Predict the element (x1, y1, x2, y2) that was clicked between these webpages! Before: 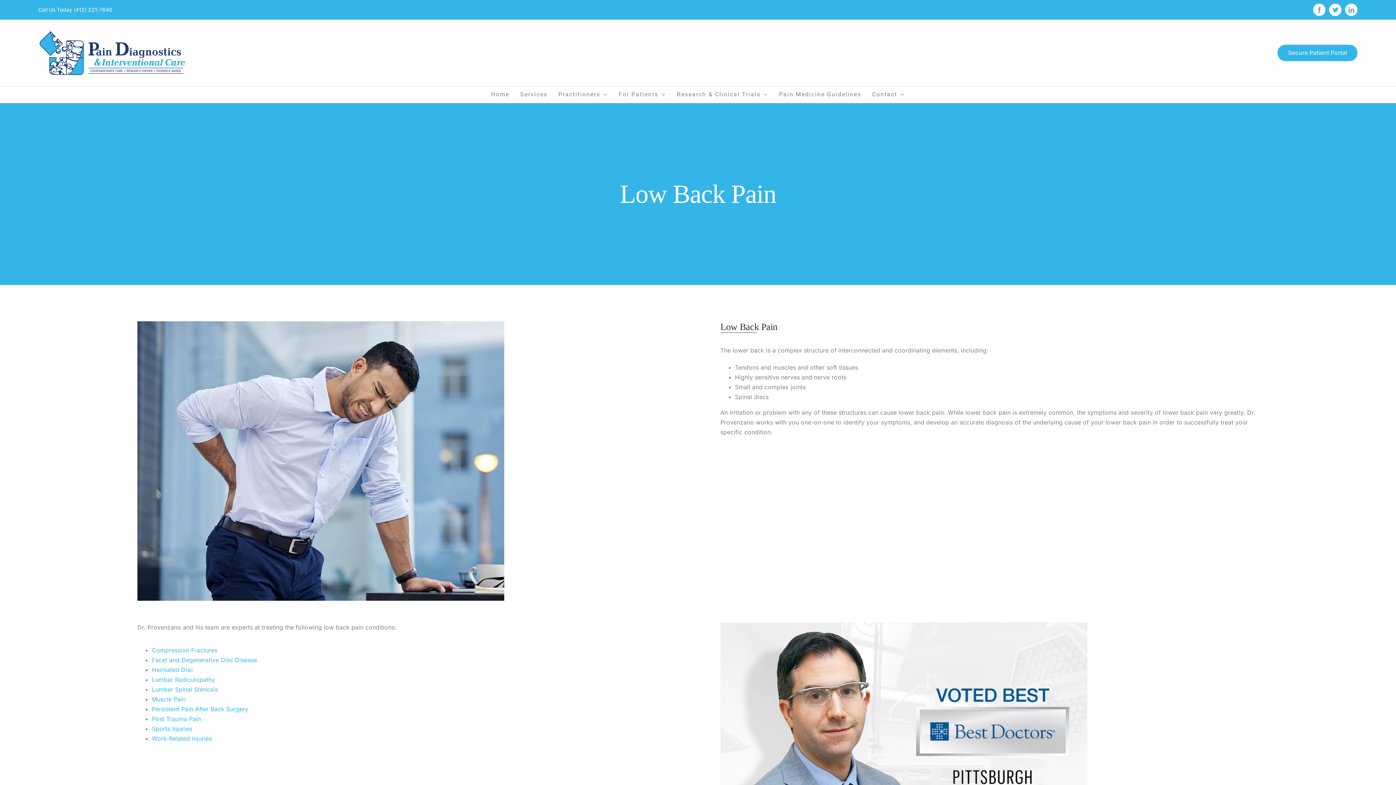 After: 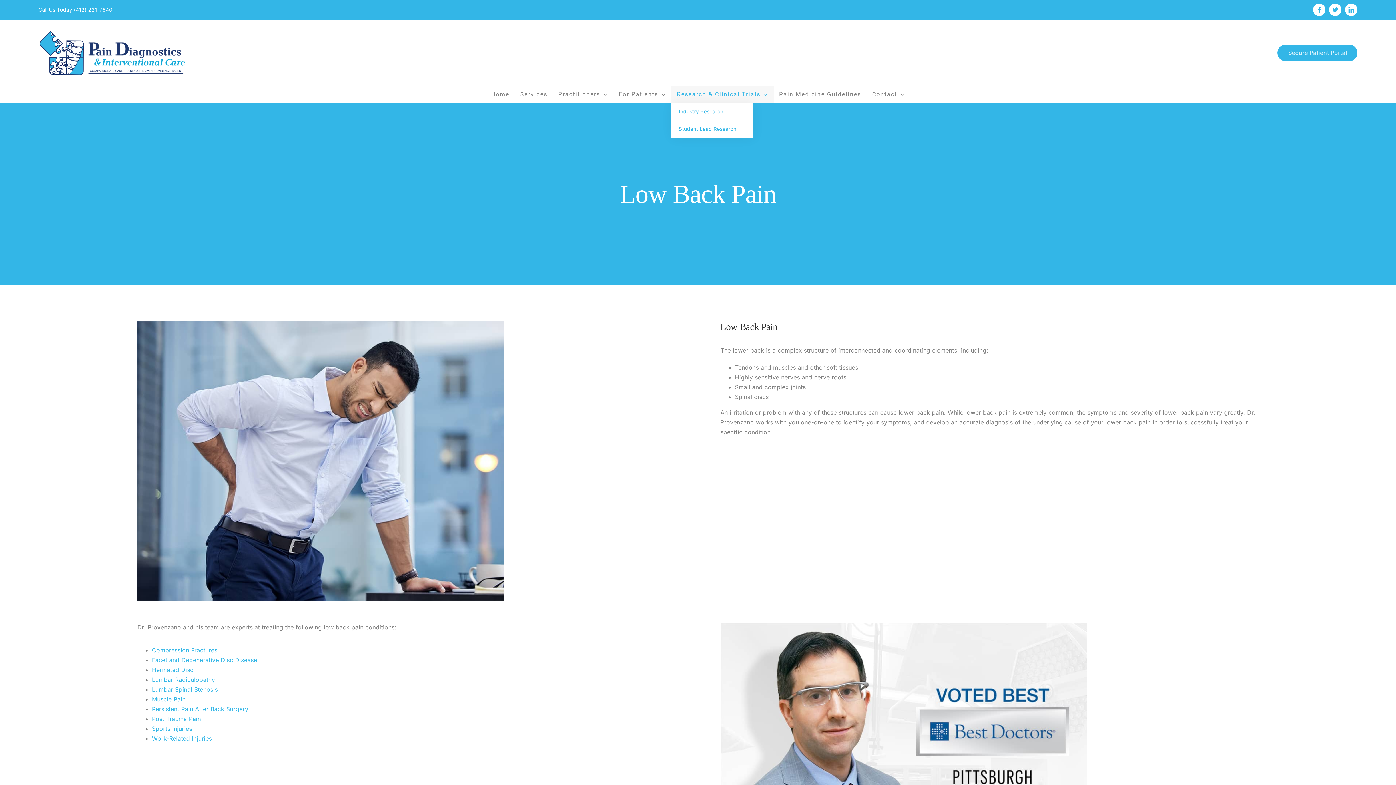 Action: label: Research & Clinical Trials bbox: (671, 86, 773, 102)